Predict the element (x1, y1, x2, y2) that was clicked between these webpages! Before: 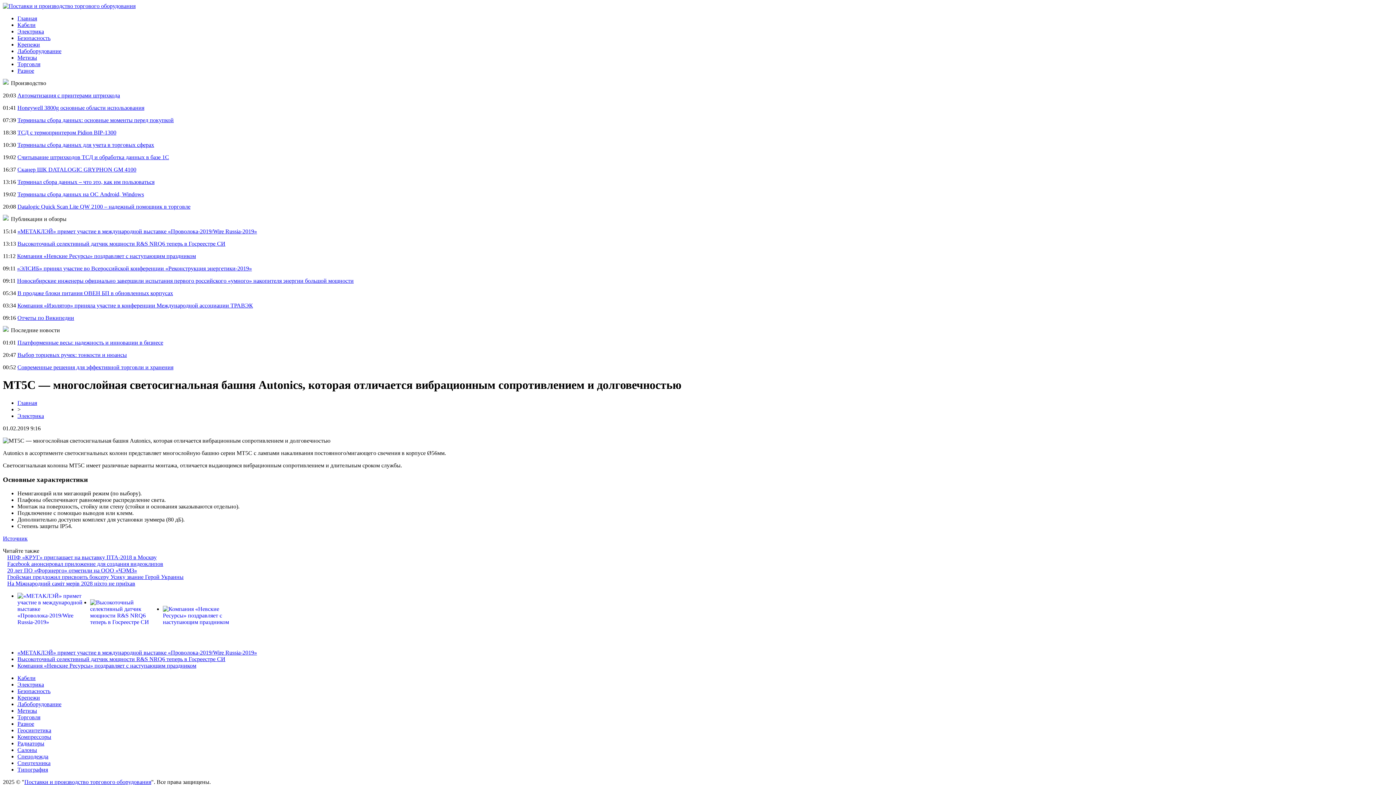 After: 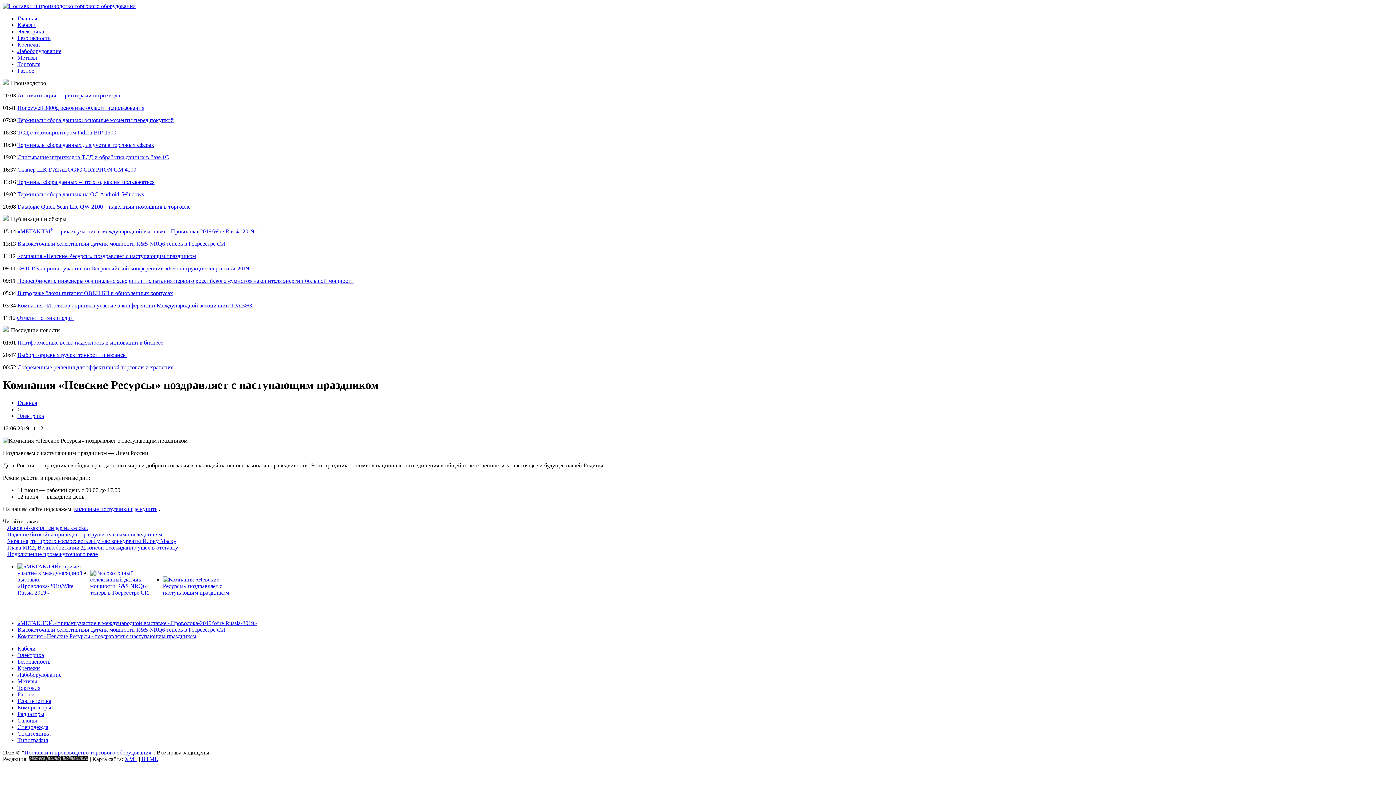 Action: bbox: (17, 253, 196, 259) label: Компания «Невские Ресурсы» поздравляет с наступающим праздником